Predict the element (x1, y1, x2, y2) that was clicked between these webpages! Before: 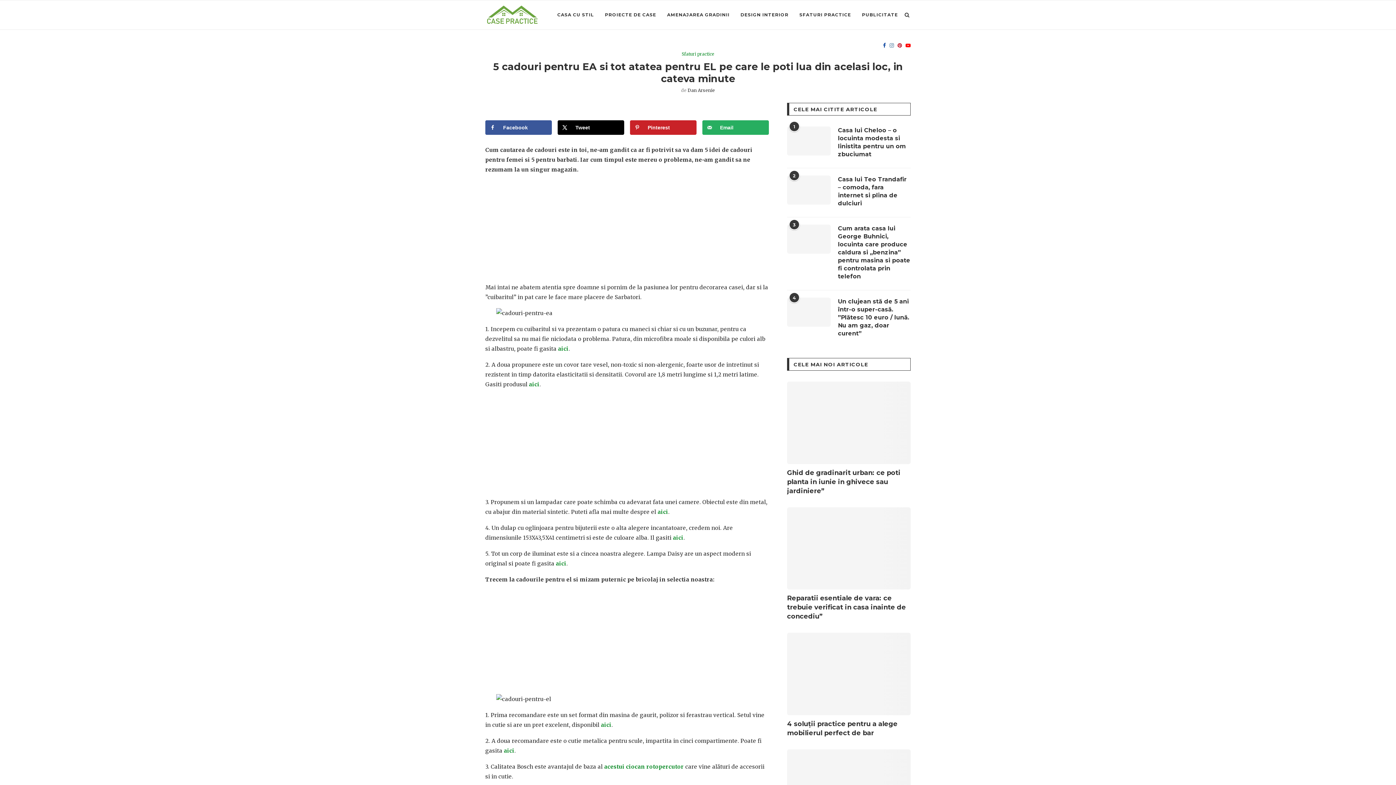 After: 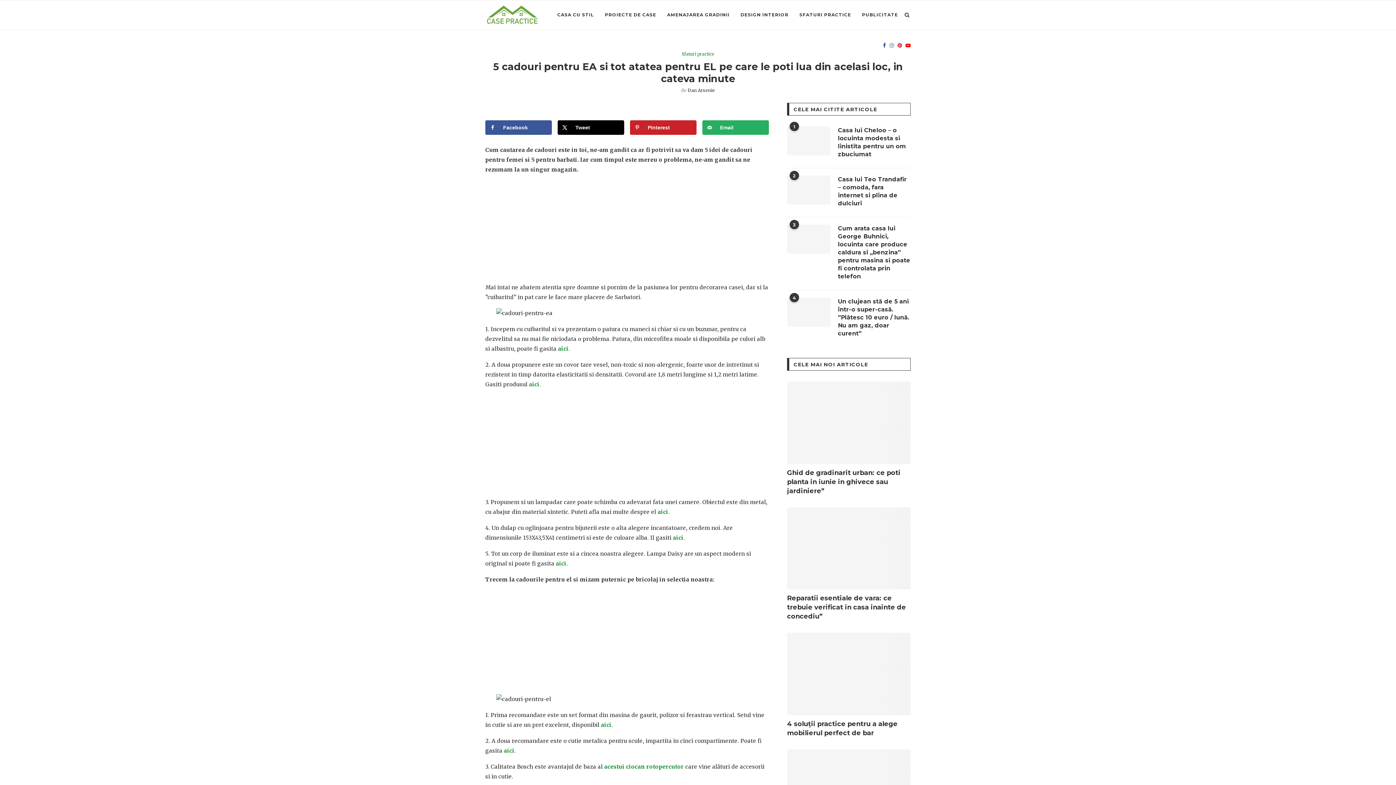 Action: bbox: (905, 30, 910, 60)